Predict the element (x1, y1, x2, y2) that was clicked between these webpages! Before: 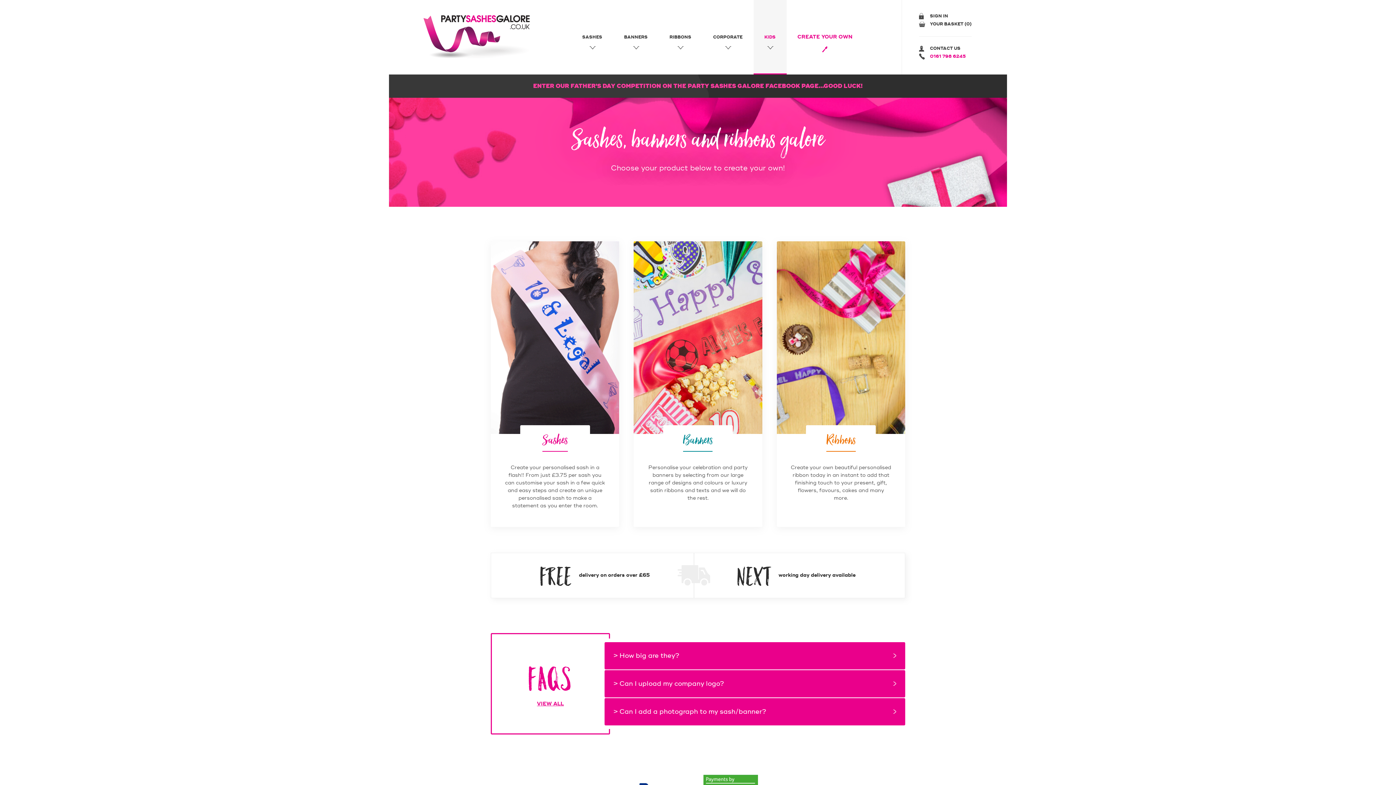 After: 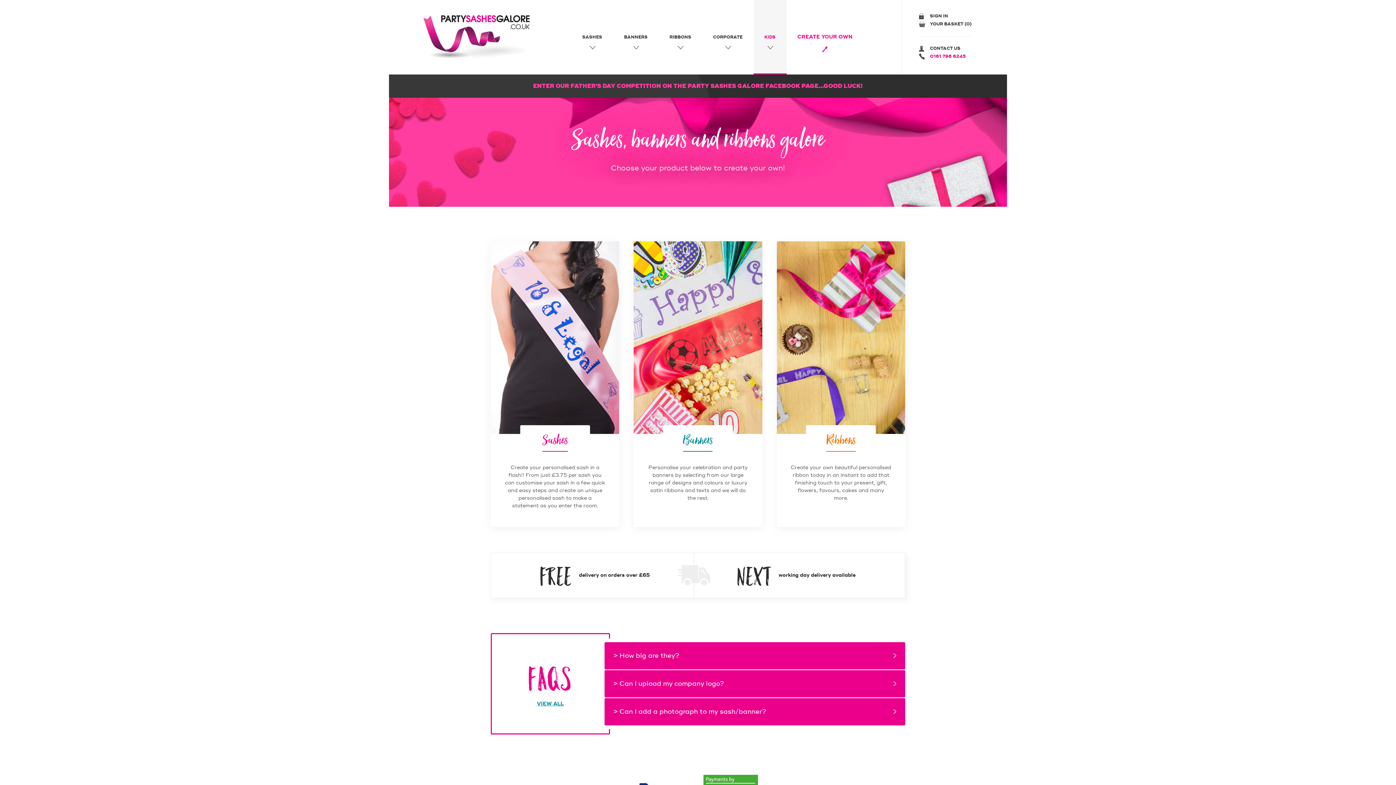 Action: label: VIEW ALL bbox: (500, 700, 600, 708)